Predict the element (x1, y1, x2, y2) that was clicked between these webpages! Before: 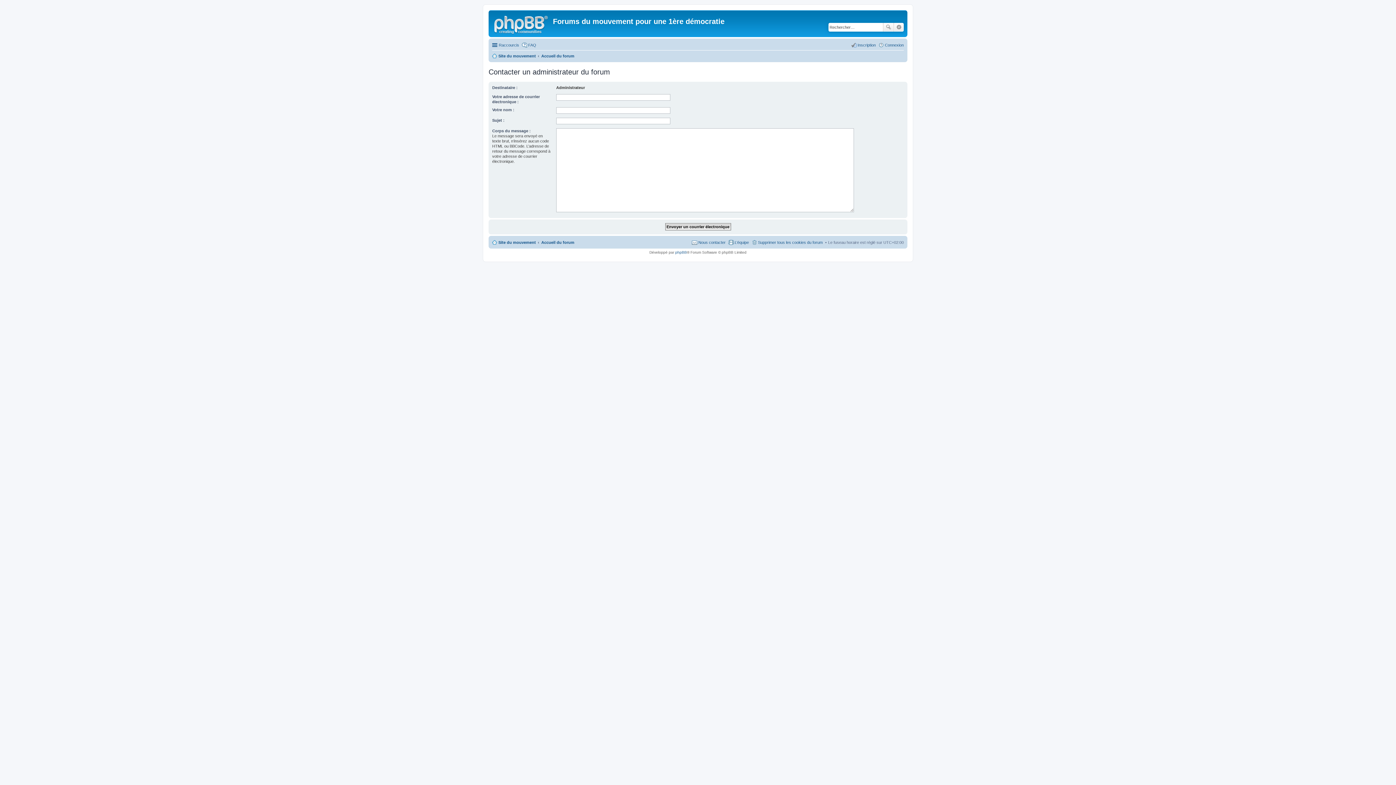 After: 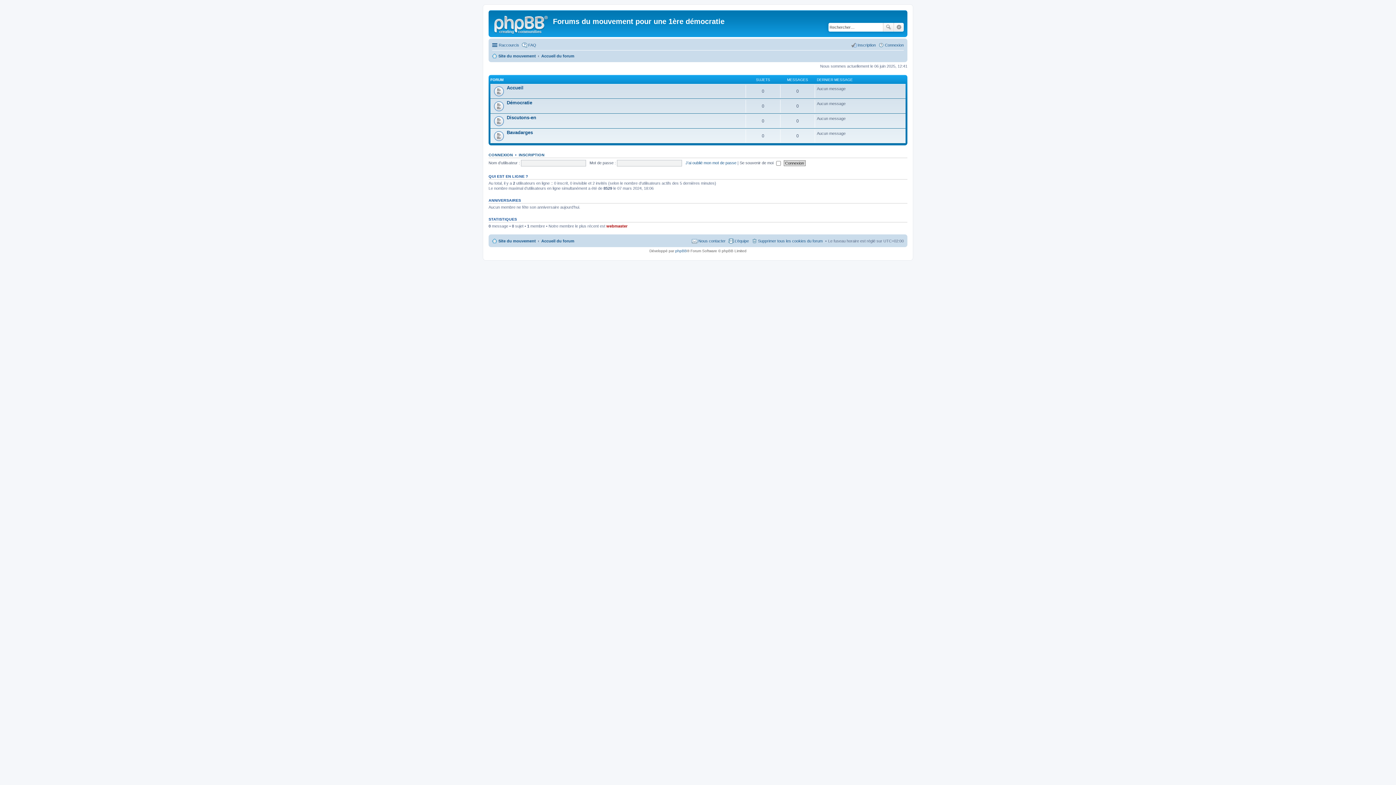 Action: bbox: (541, 238, 574, 246) label: Accueil du forum